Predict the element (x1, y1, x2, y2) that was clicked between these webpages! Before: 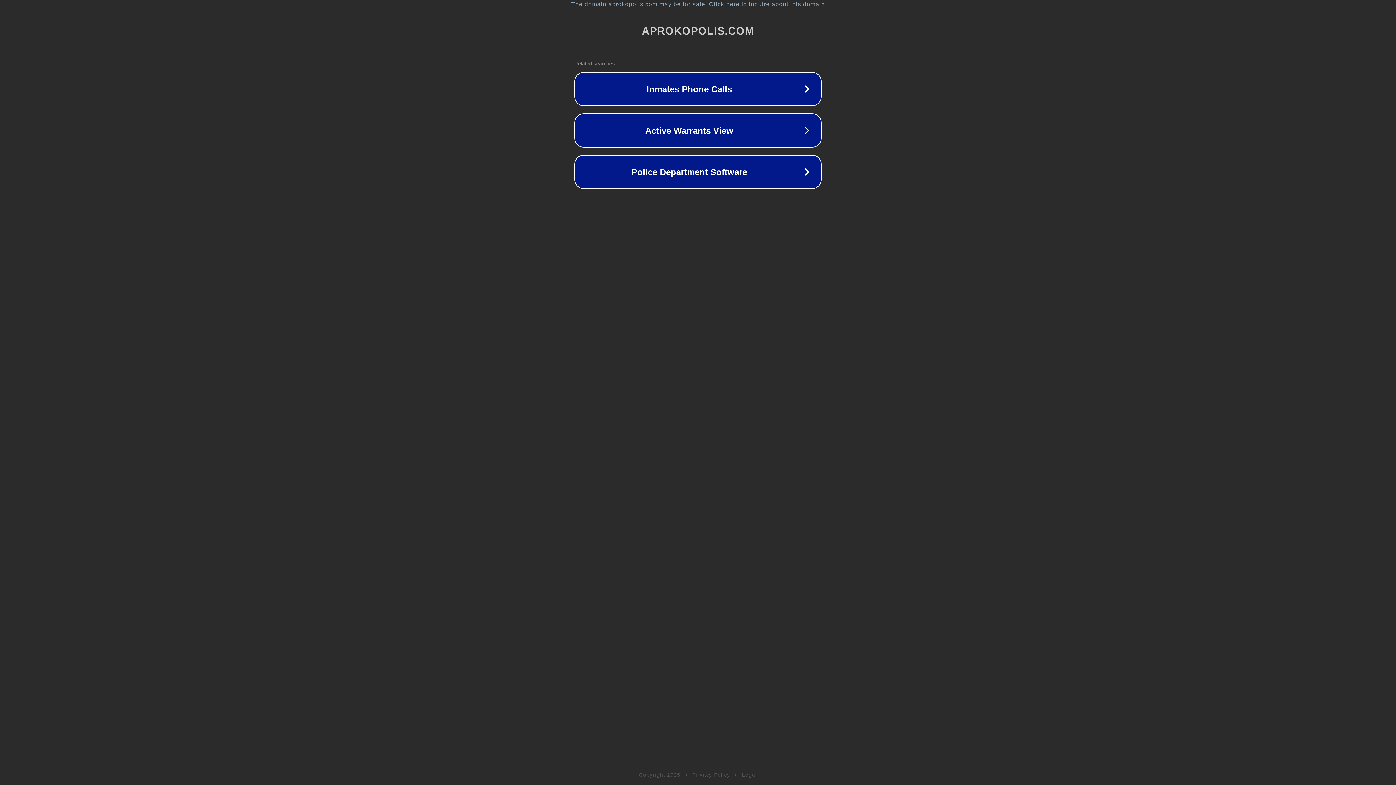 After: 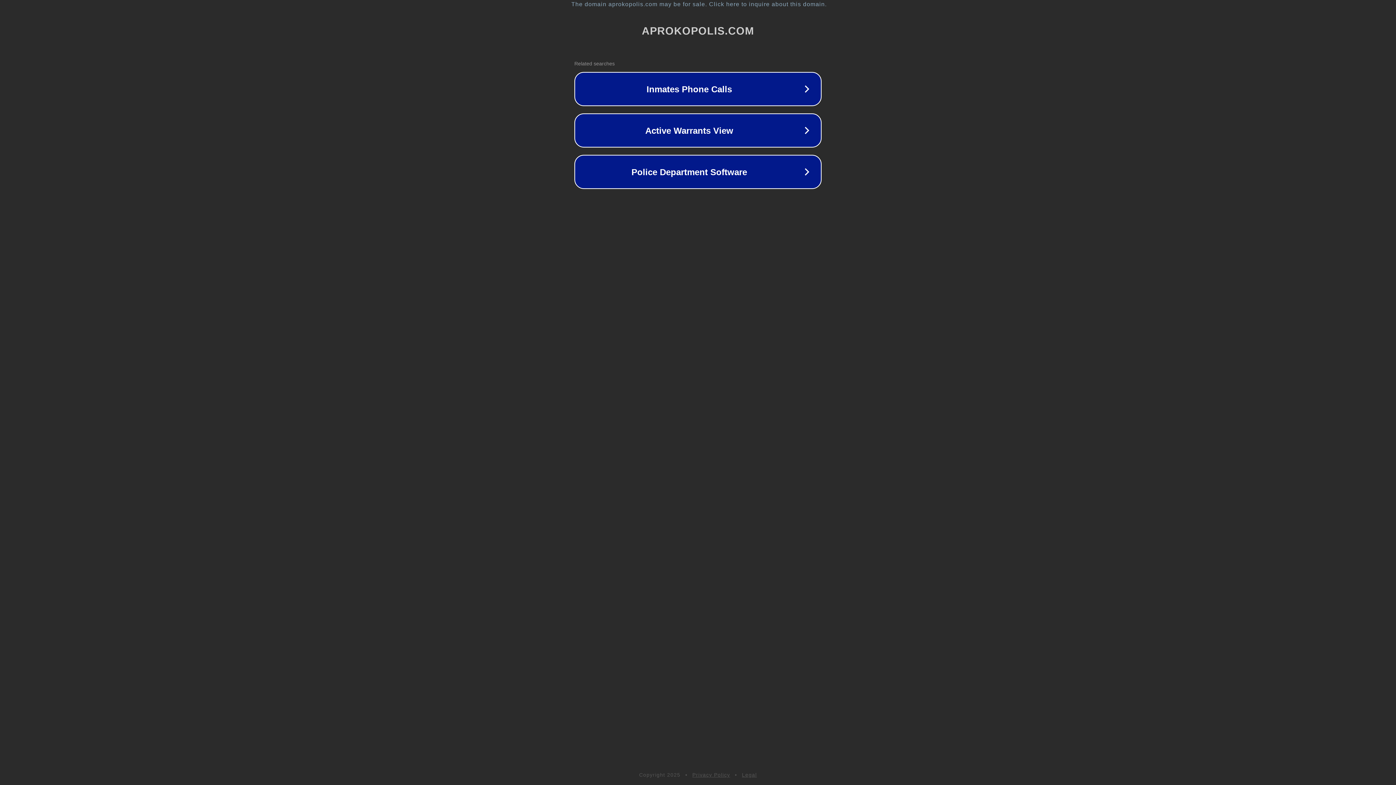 Action: label: Legal bbox: (742, 772, 757, 778)